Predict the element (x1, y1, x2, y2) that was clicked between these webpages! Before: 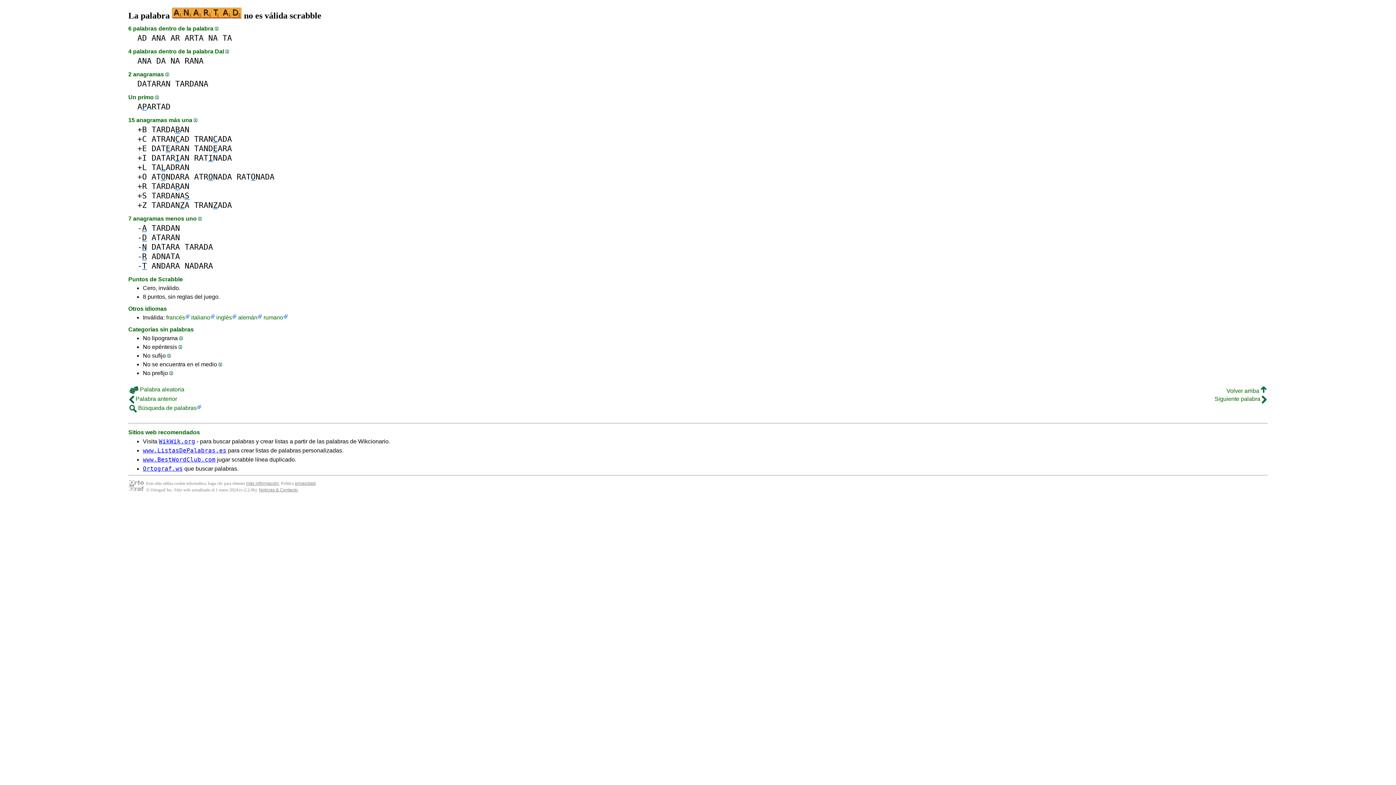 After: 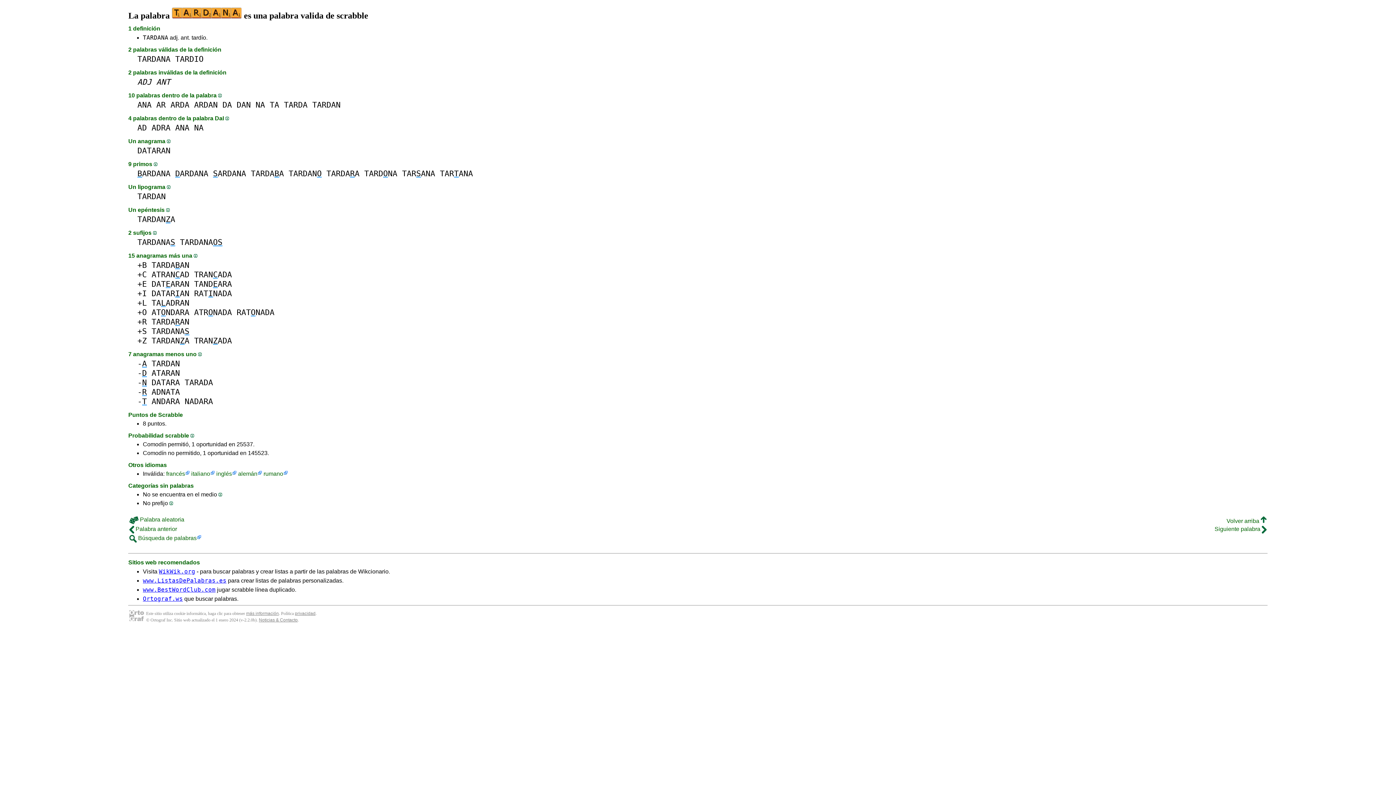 Action: label: TARDANA bbox: (175, 79, 208, 88)